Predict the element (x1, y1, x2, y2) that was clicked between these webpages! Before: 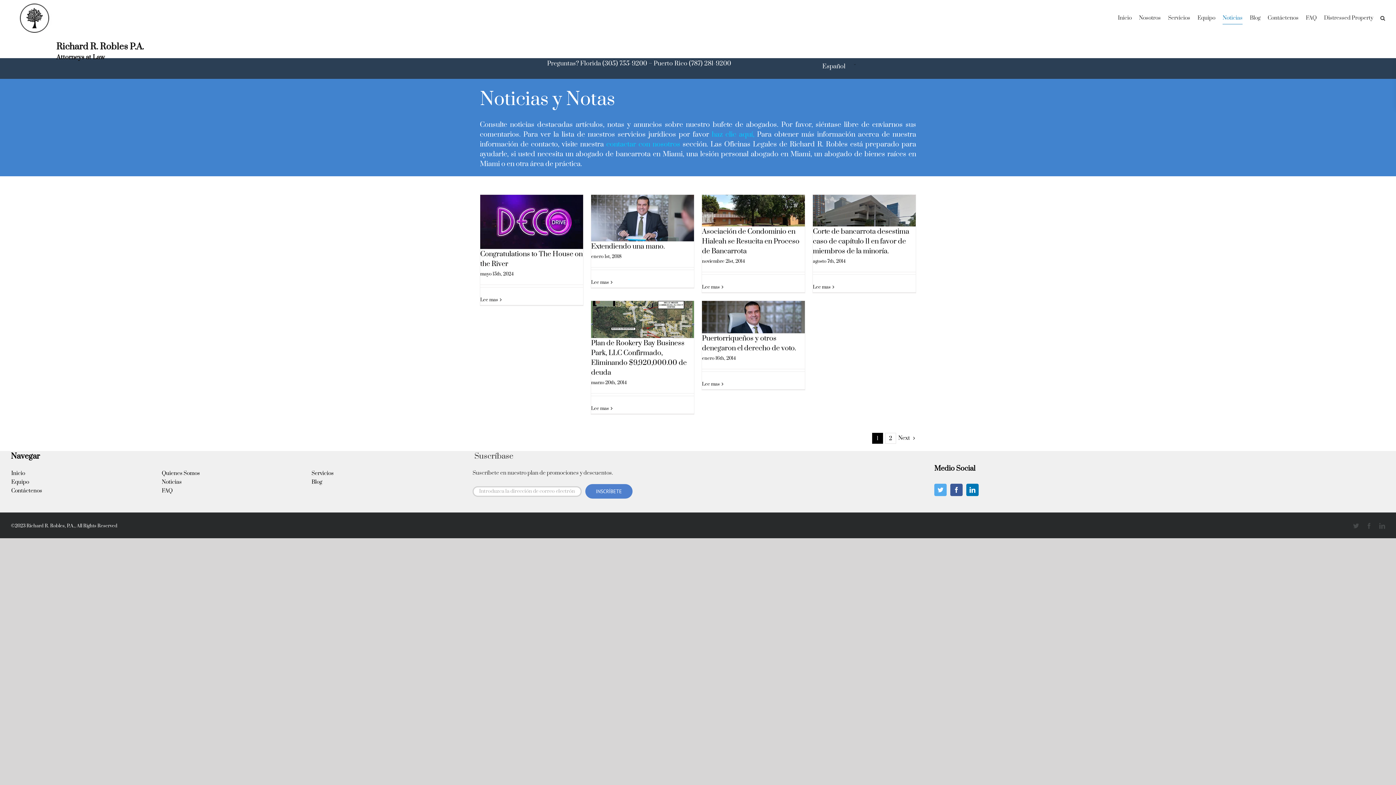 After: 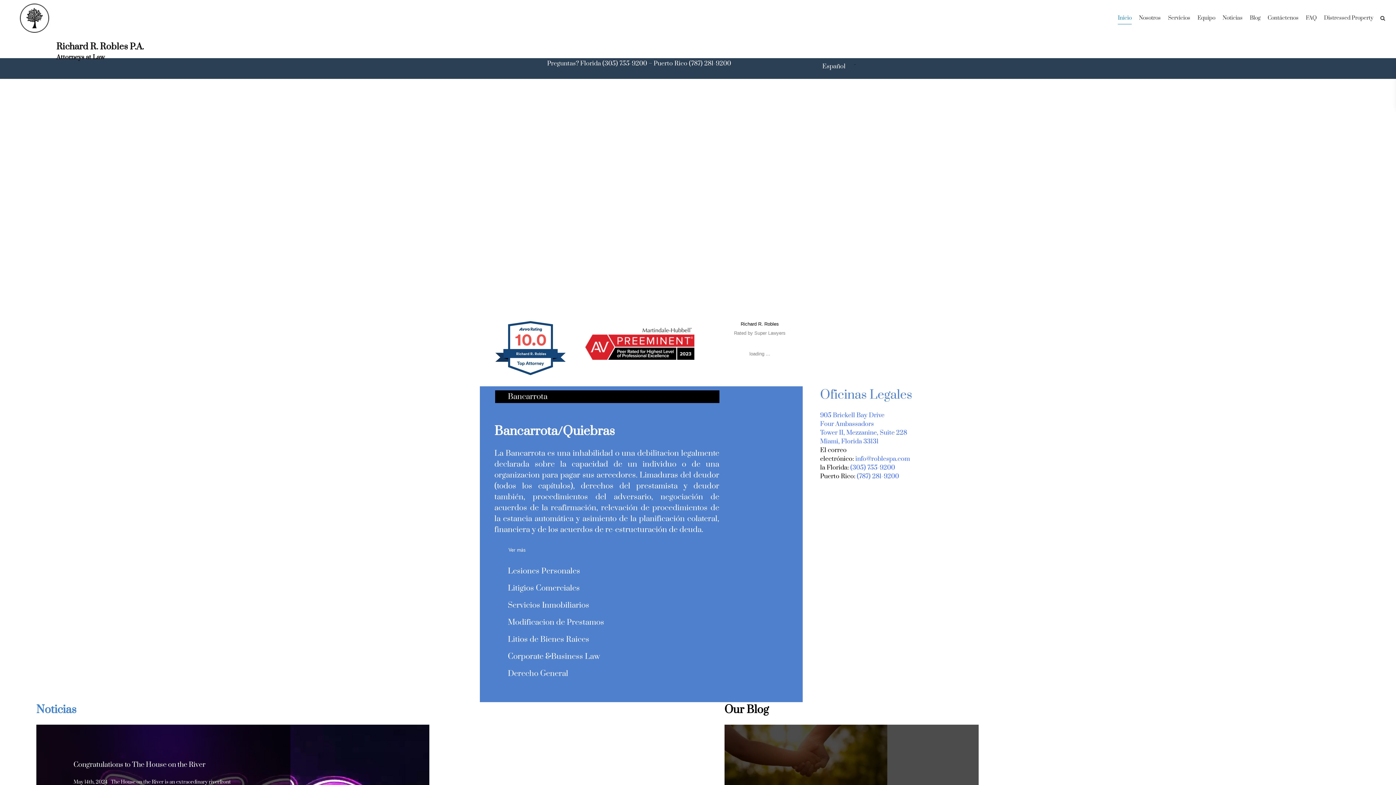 Action: bbox: (1118, 0, 1132, 36) label: Inicio